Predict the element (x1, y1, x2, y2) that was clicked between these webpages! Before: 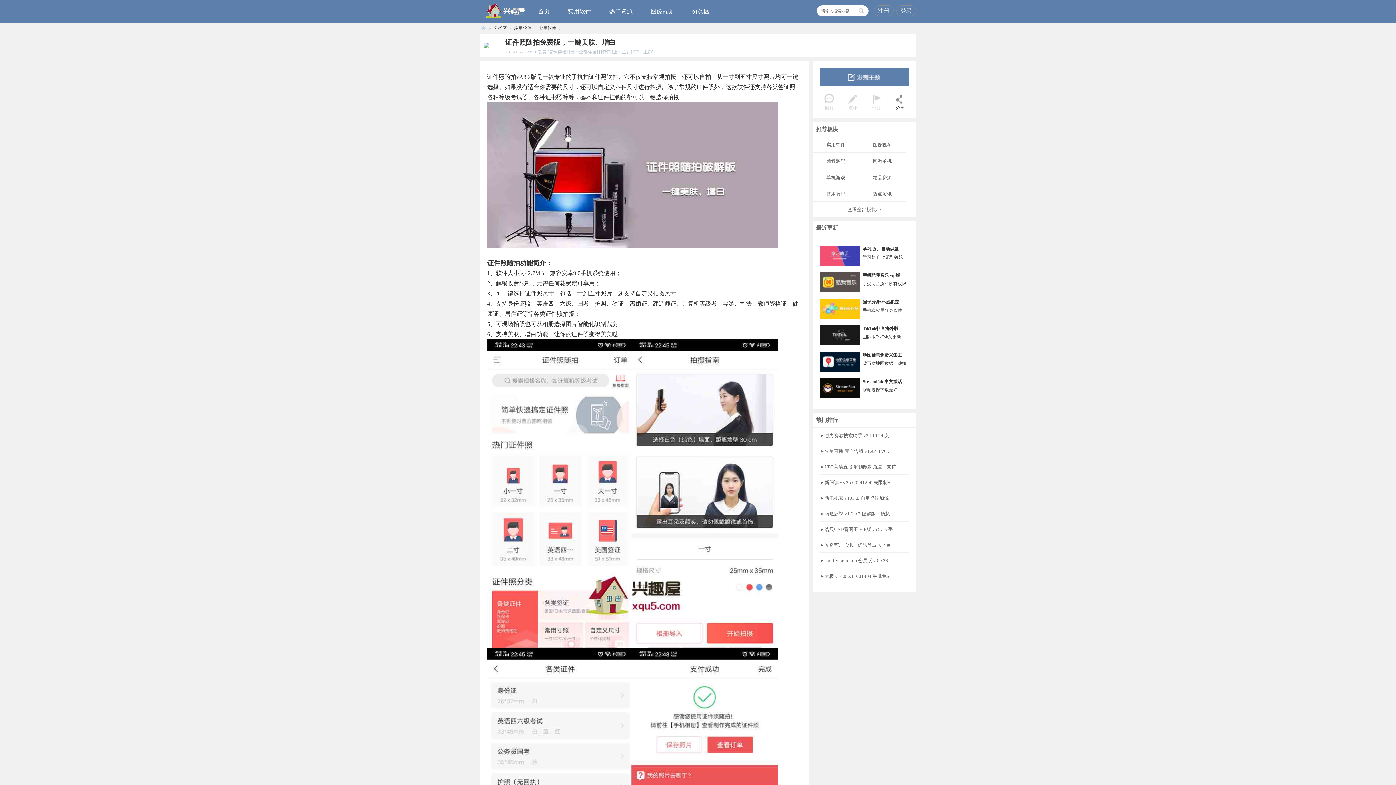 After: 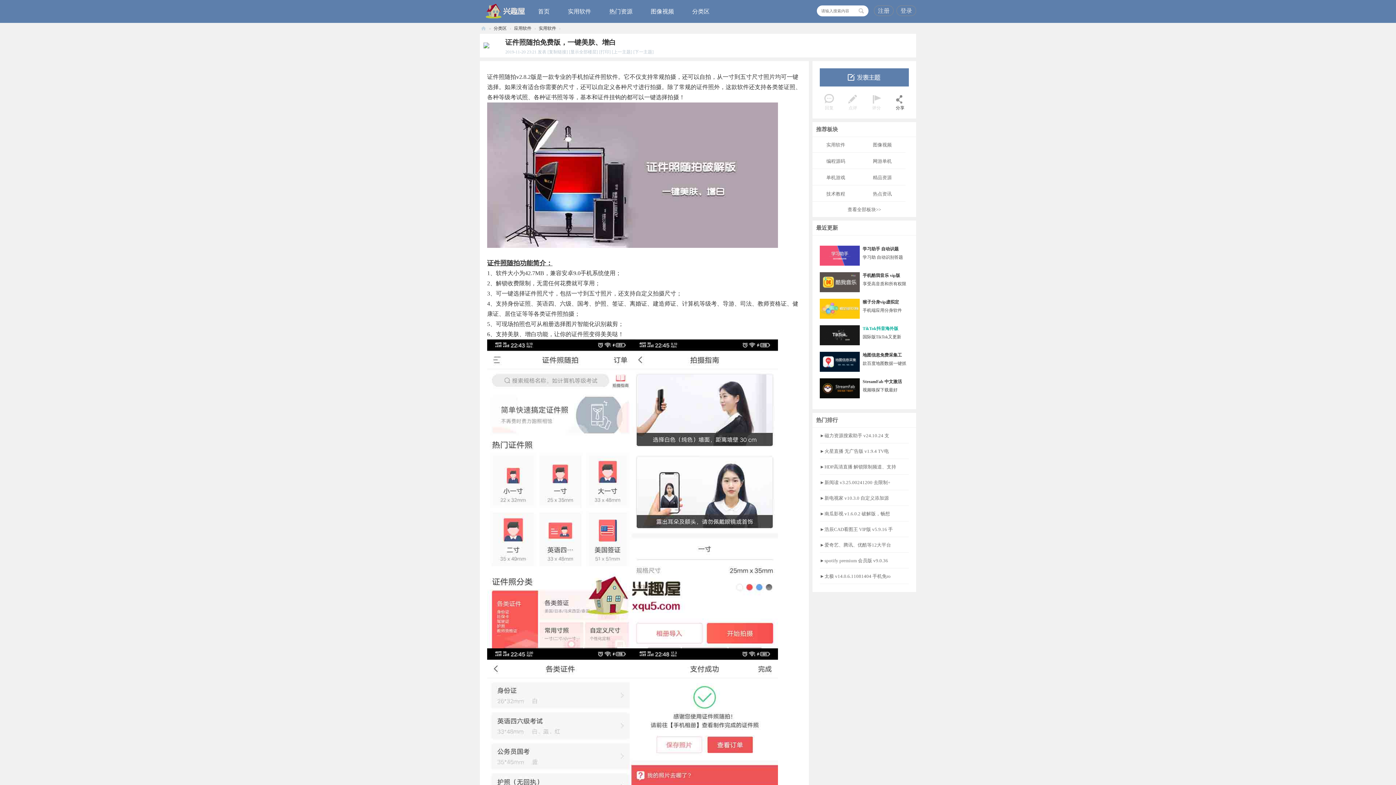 Action: label: TikTok抖音海外版 bbox: (862, 326, 898, 331)